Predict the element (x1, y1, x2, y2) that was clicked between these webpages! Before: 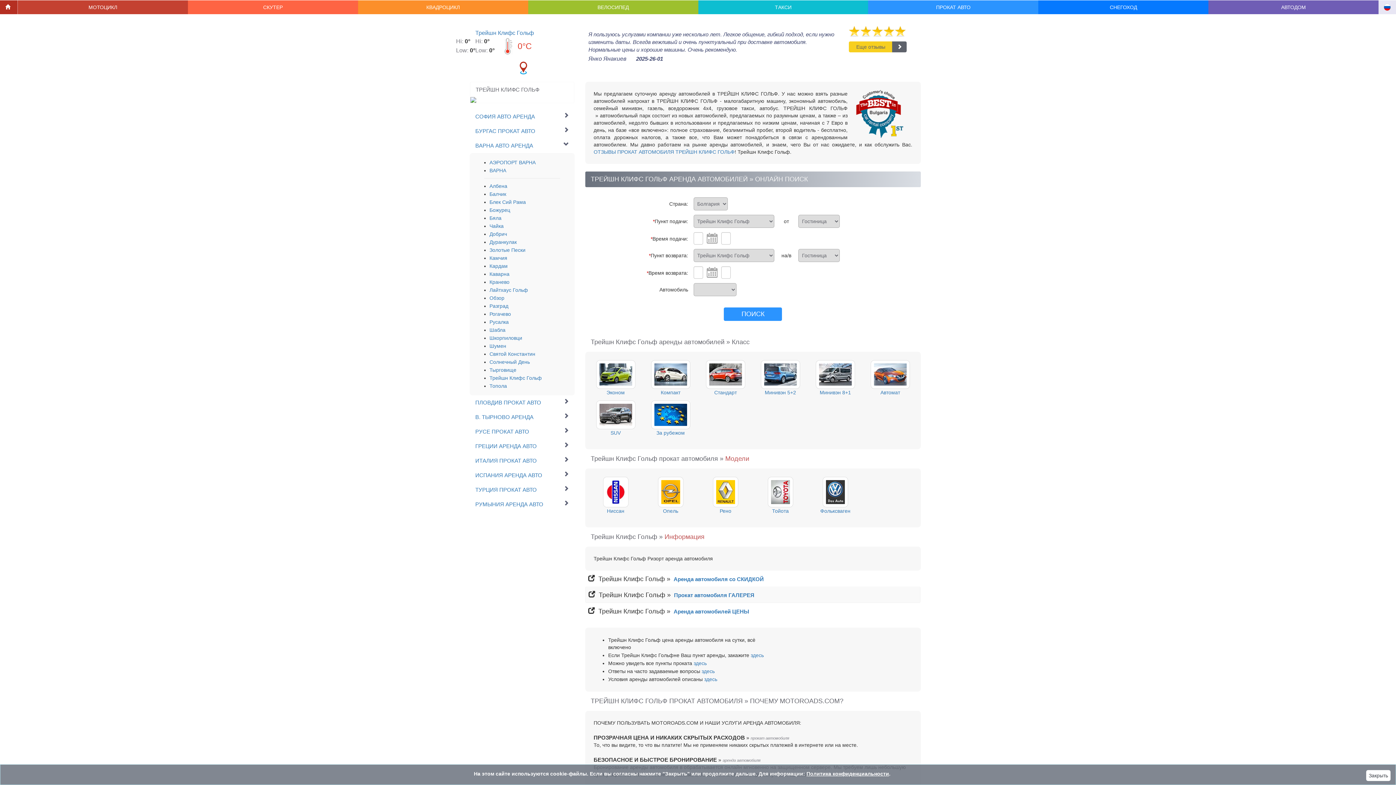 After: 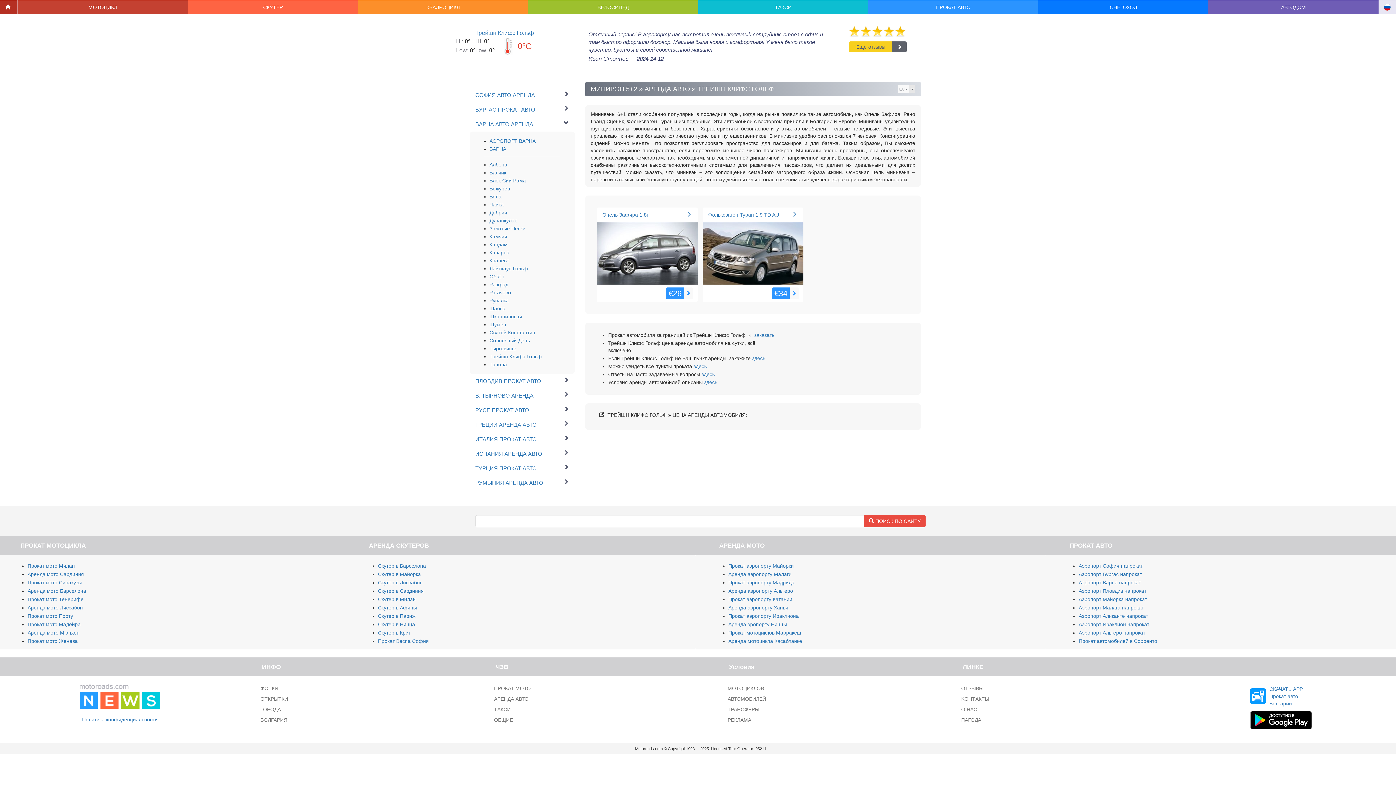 Action: bbox: (761, 371, 800, 395) label: 
Минивэн 5+2